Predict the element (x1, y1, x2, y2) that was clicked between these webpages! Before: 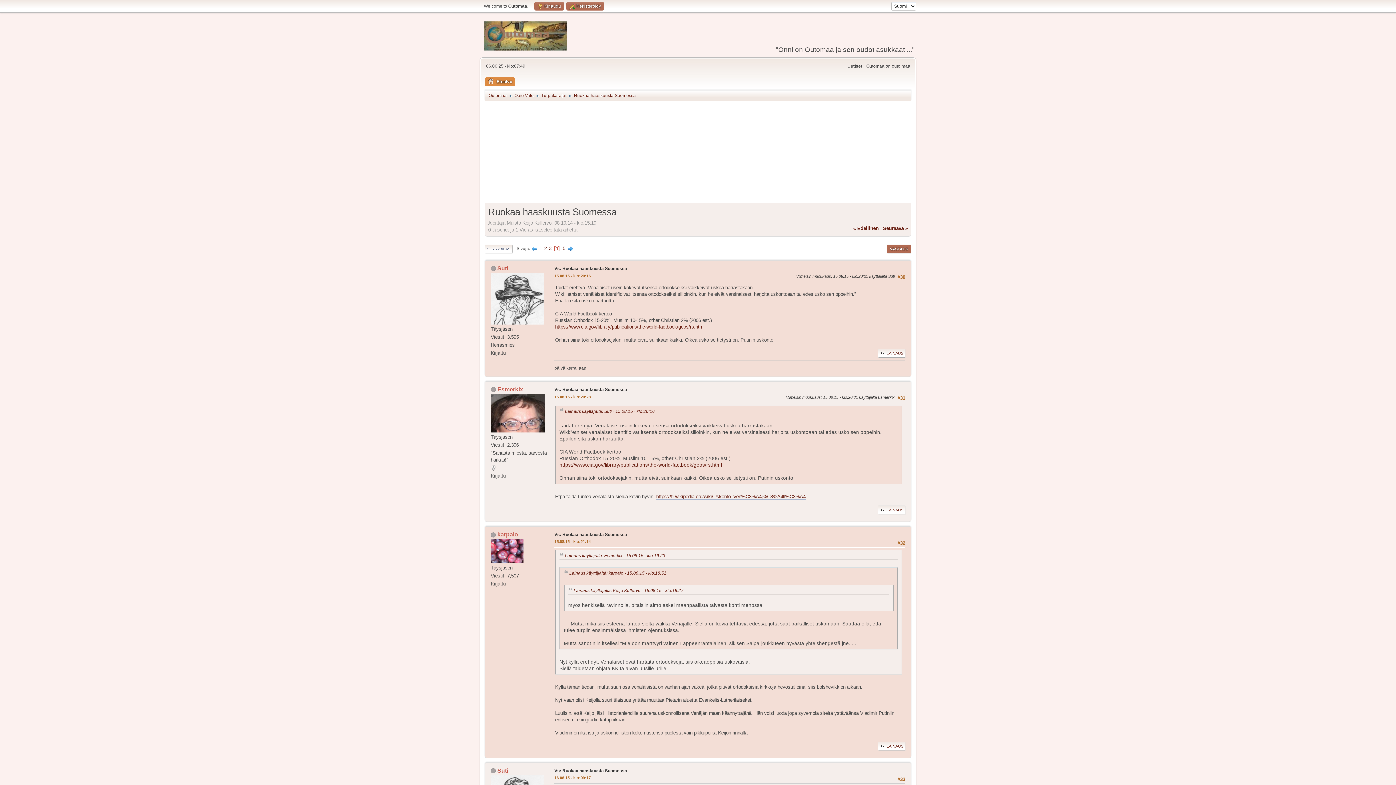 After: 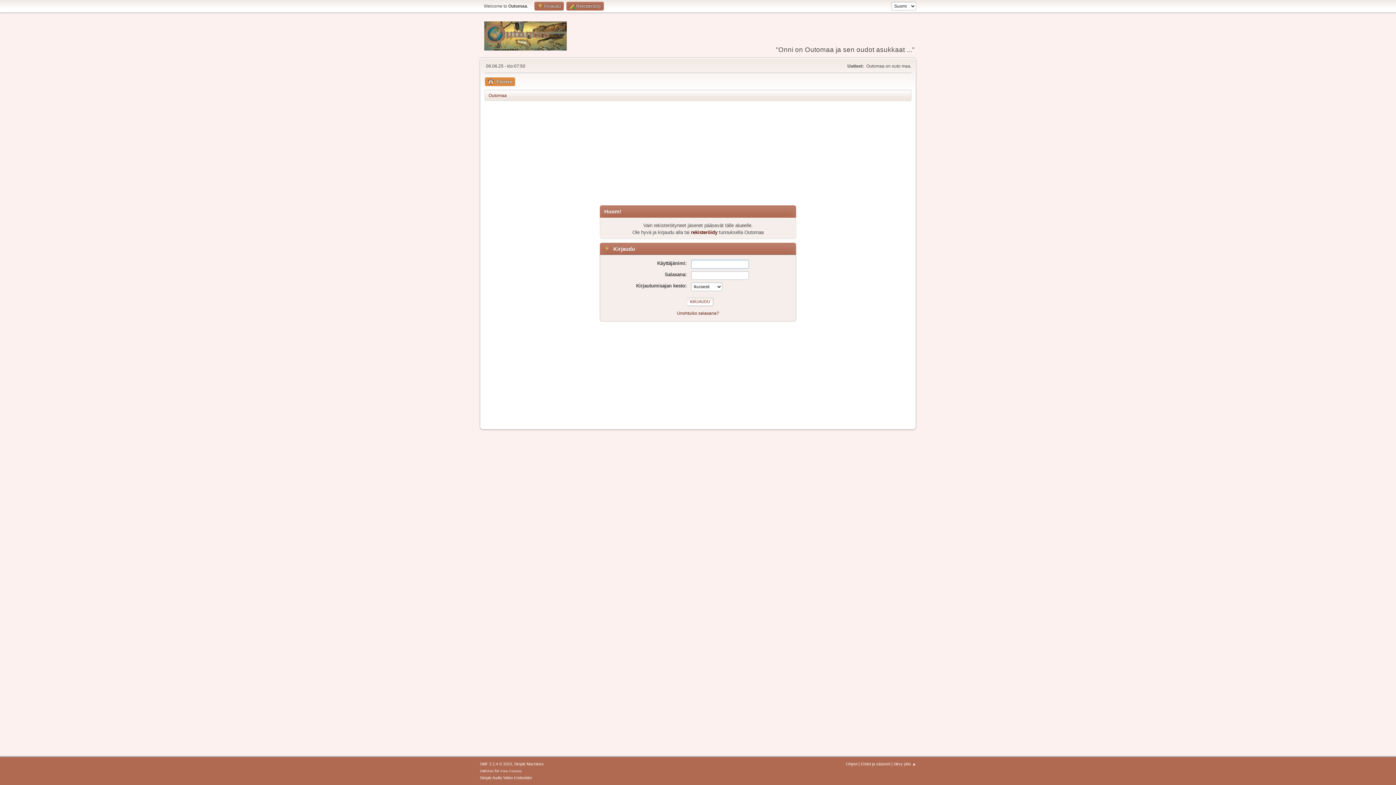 Action: bbox: (490, 410, 545, 415)